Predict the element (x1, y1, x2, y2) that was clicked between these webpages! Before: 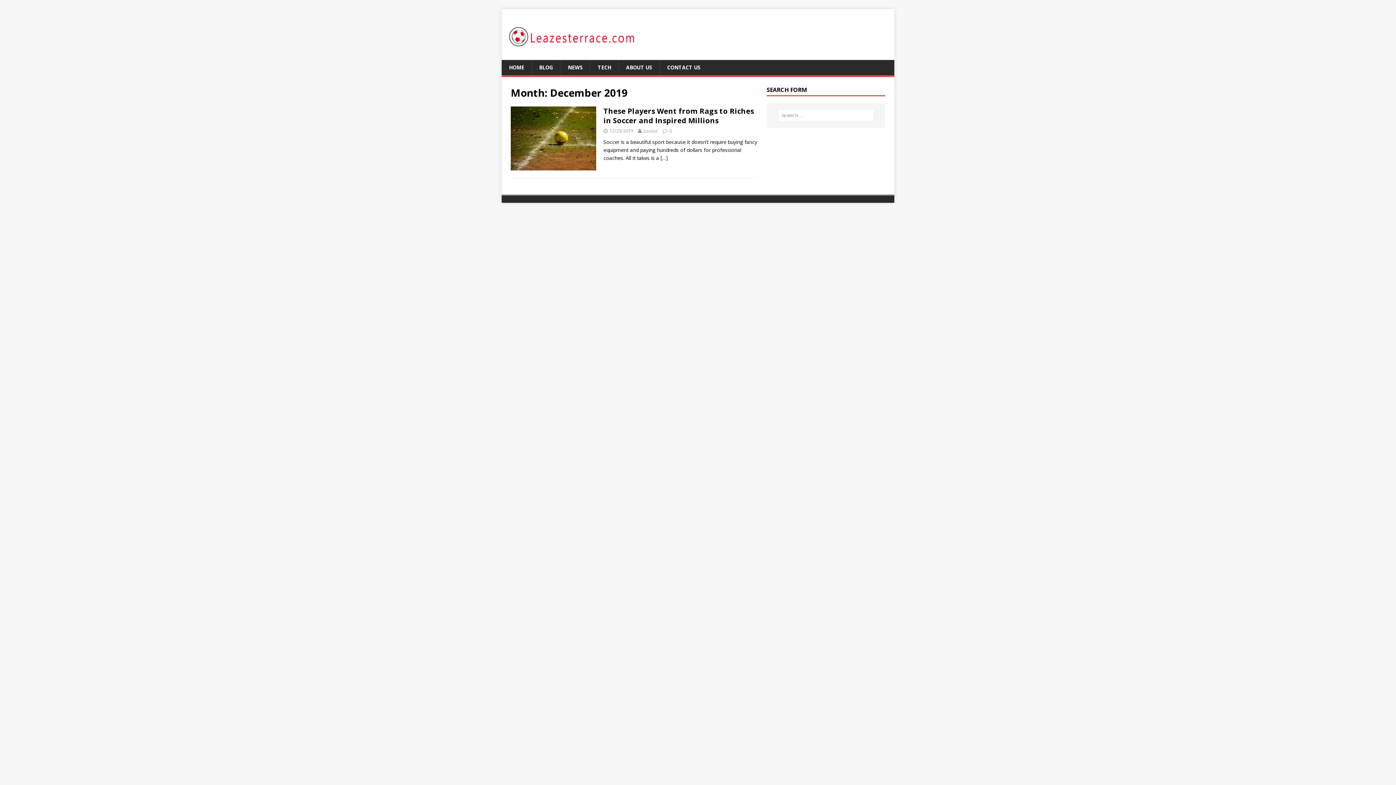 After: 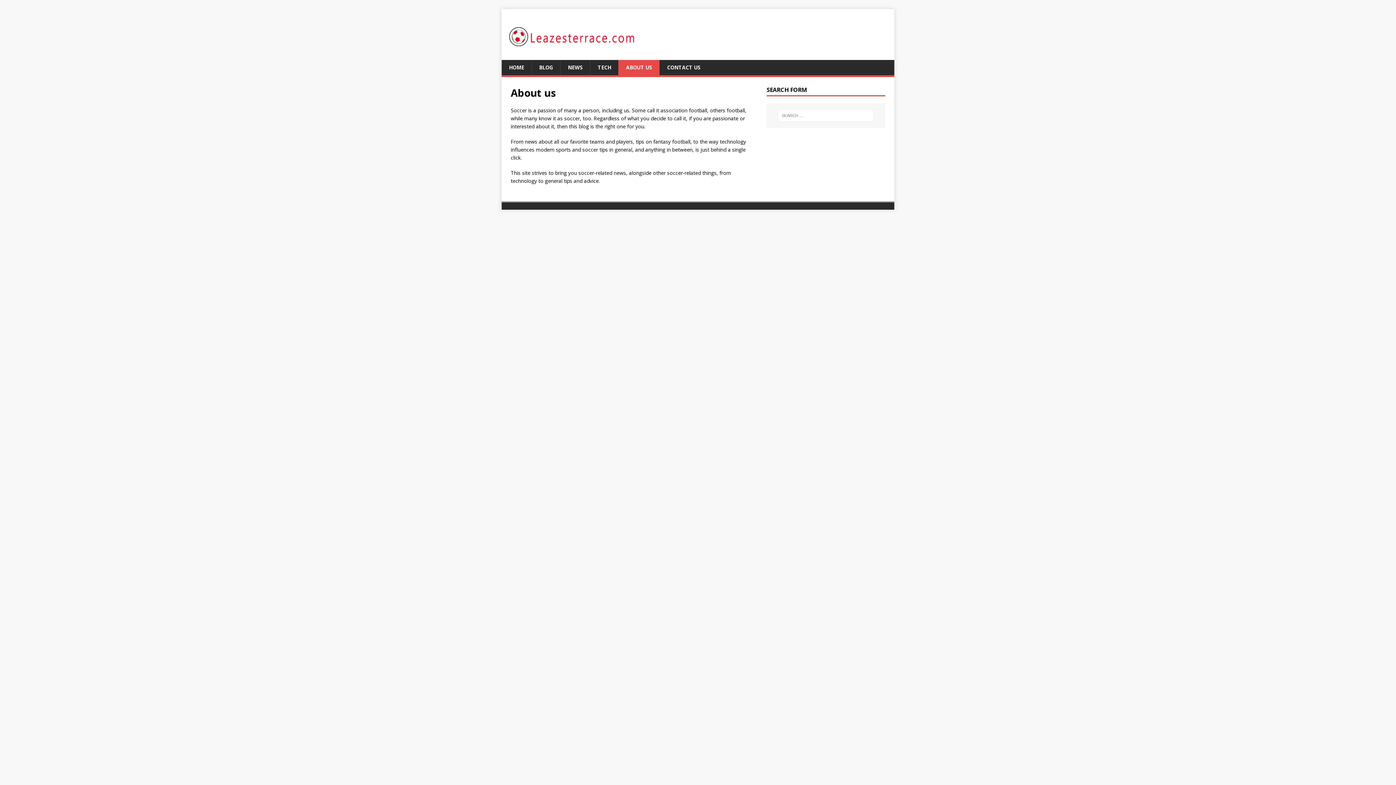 Action: label: ABOUT US bbox: (618, 60, 659, 75)